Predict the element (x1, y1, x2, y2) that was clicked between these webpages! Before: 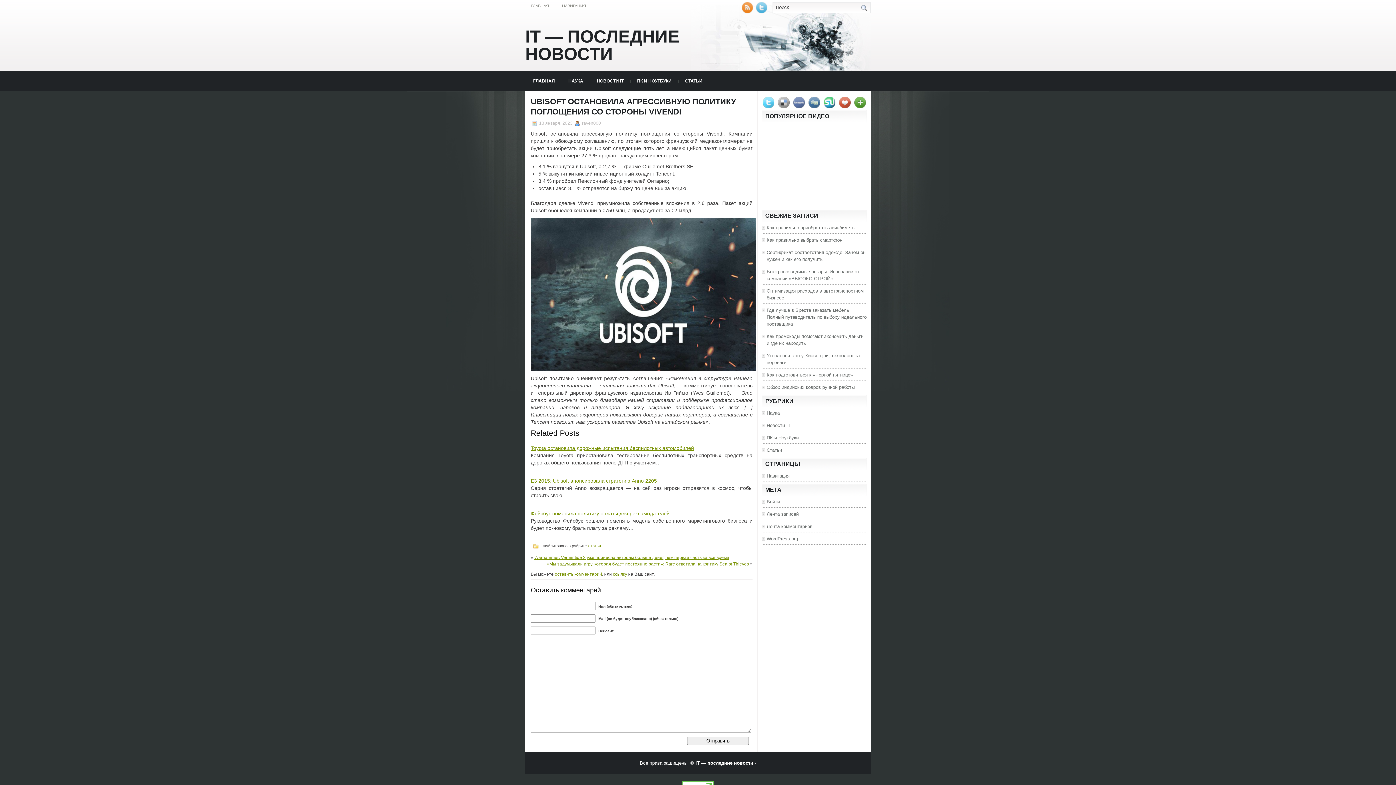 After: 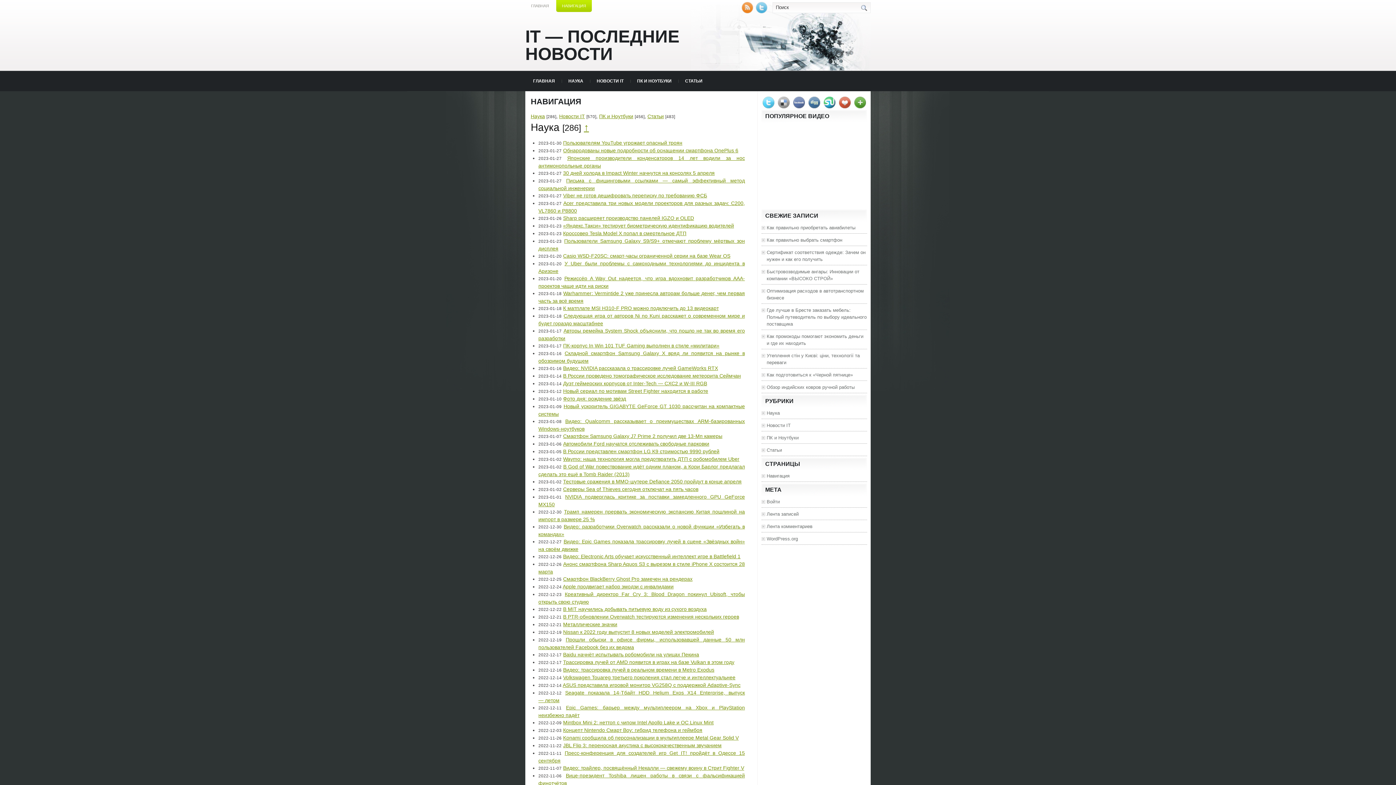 Action: bbox: (766, 473, 789, 478) label: Навигация